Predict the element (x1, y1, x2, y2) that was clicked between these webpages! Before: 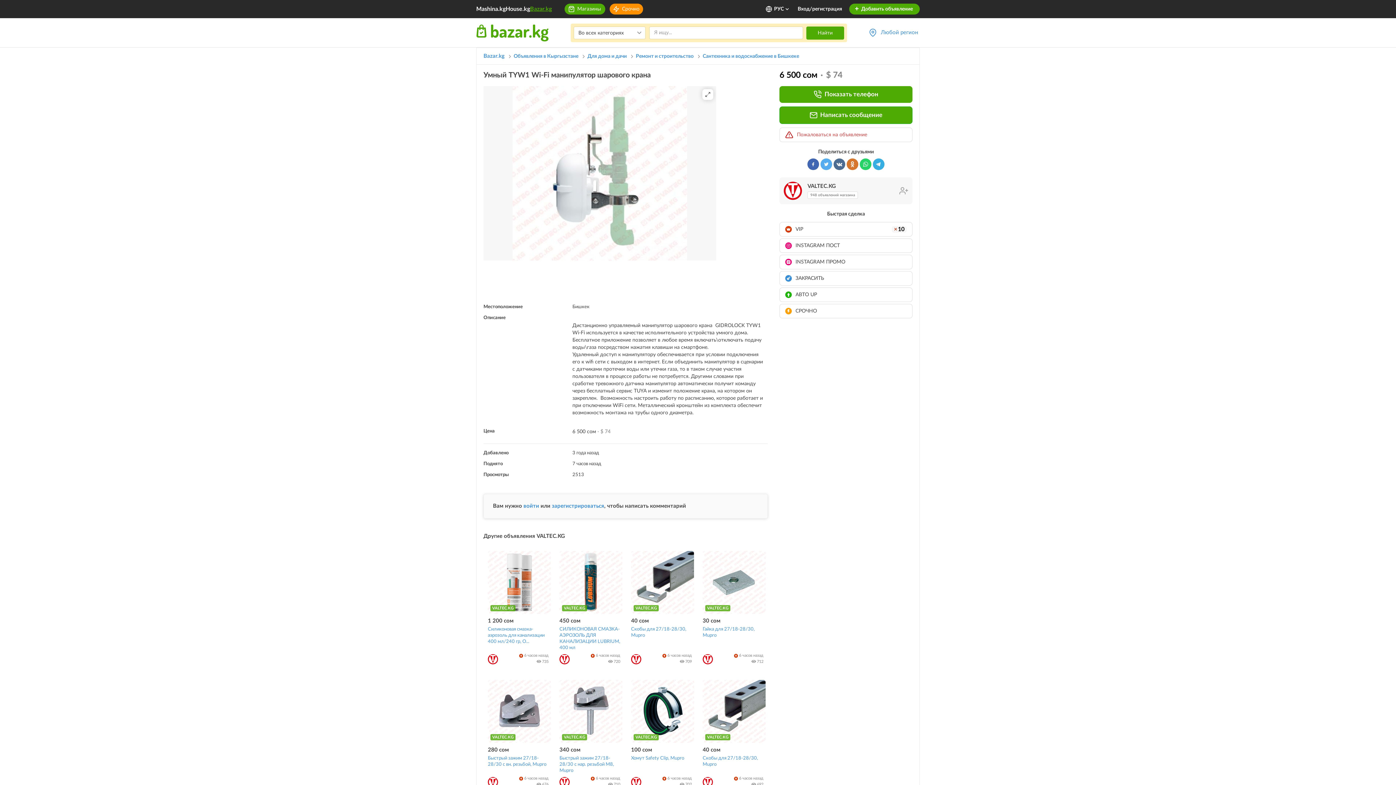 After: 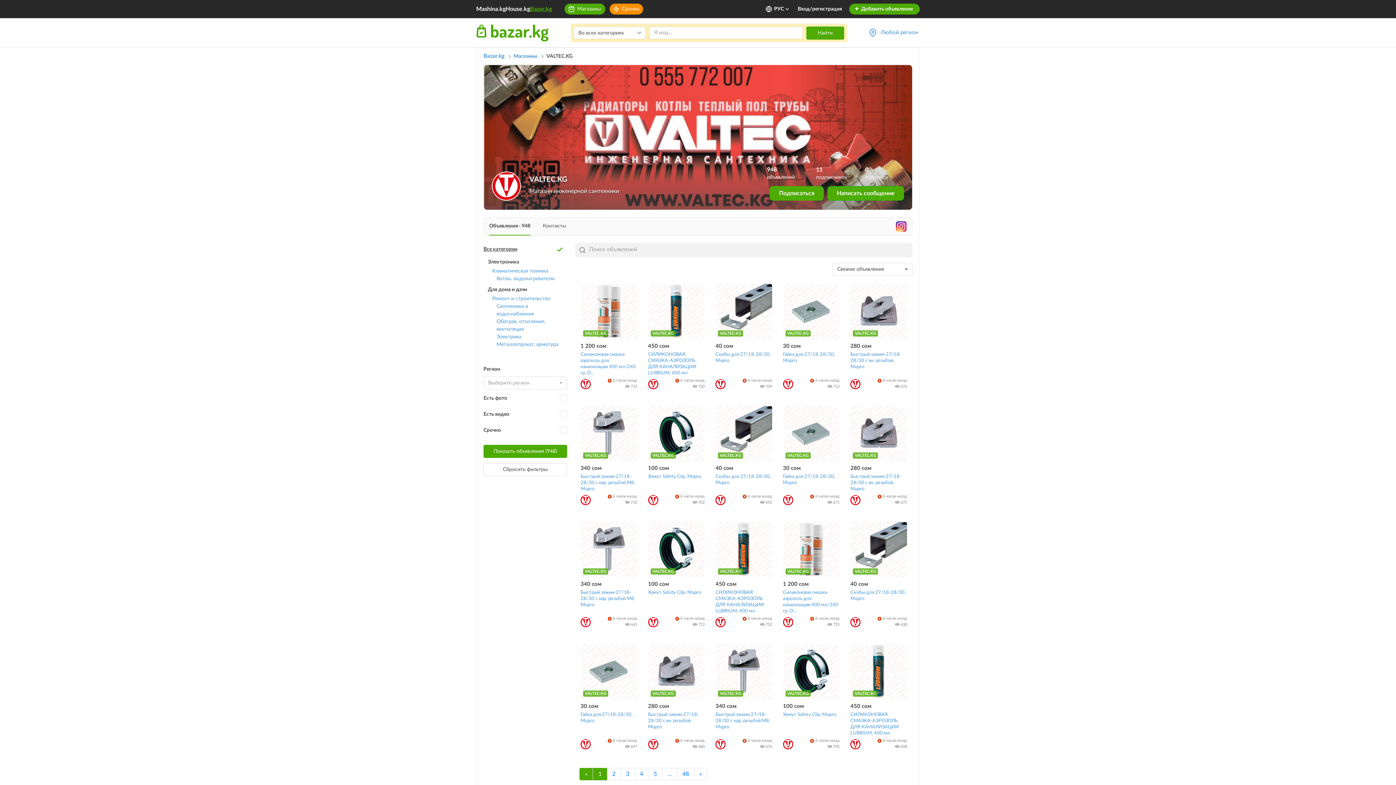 Action: bbox: (702, 777, 713, 787)